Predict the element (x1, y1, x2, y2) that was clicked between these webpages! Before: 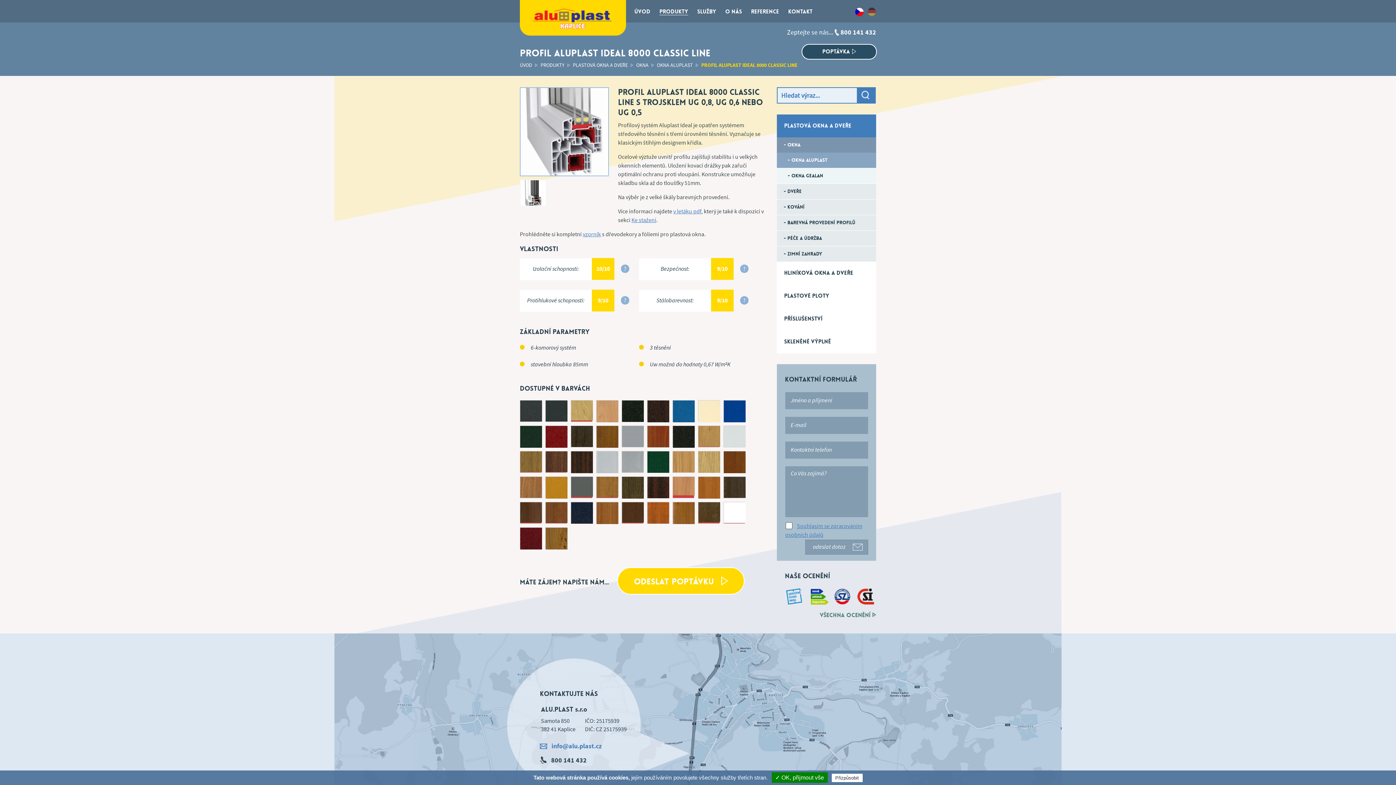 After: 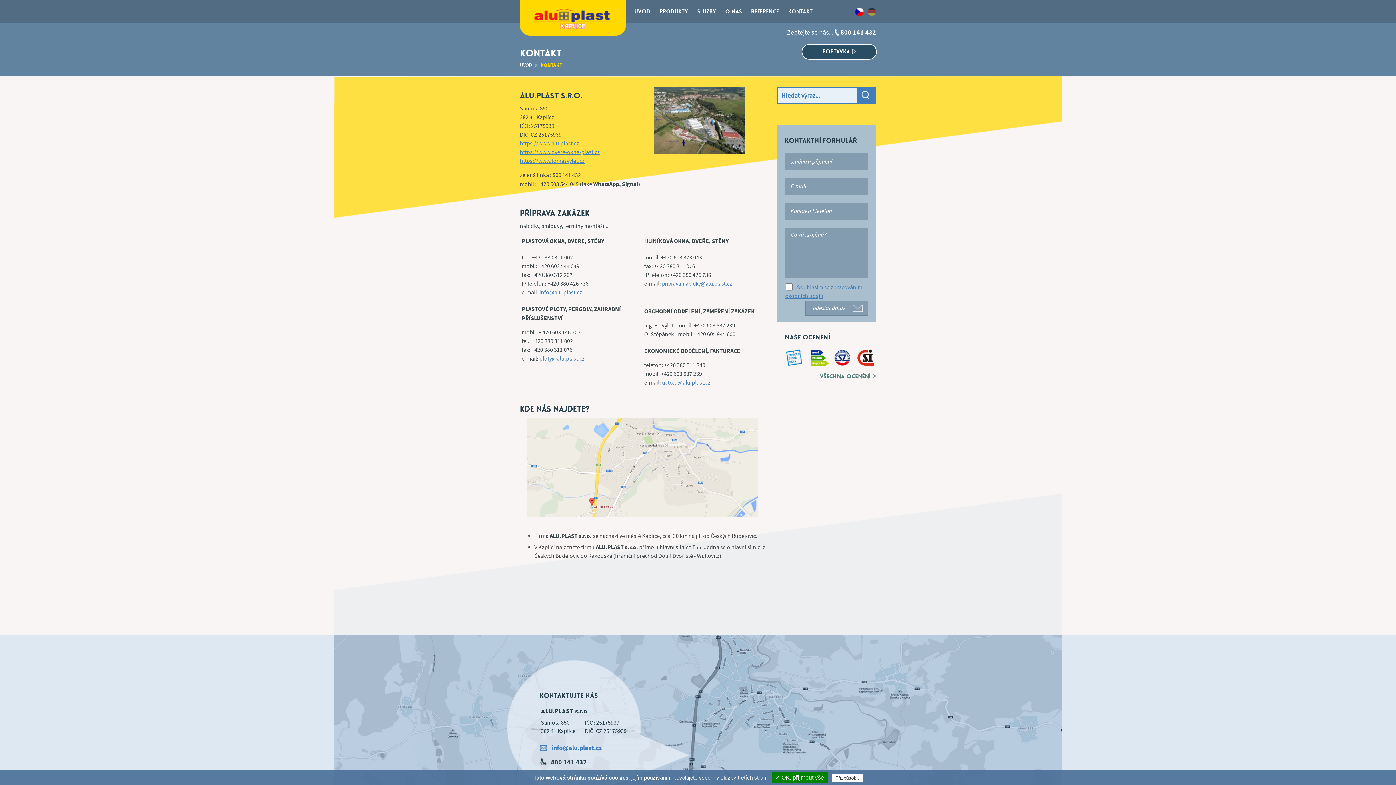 Action: bbox: (788, 8, 812, 15) label: Kontakt